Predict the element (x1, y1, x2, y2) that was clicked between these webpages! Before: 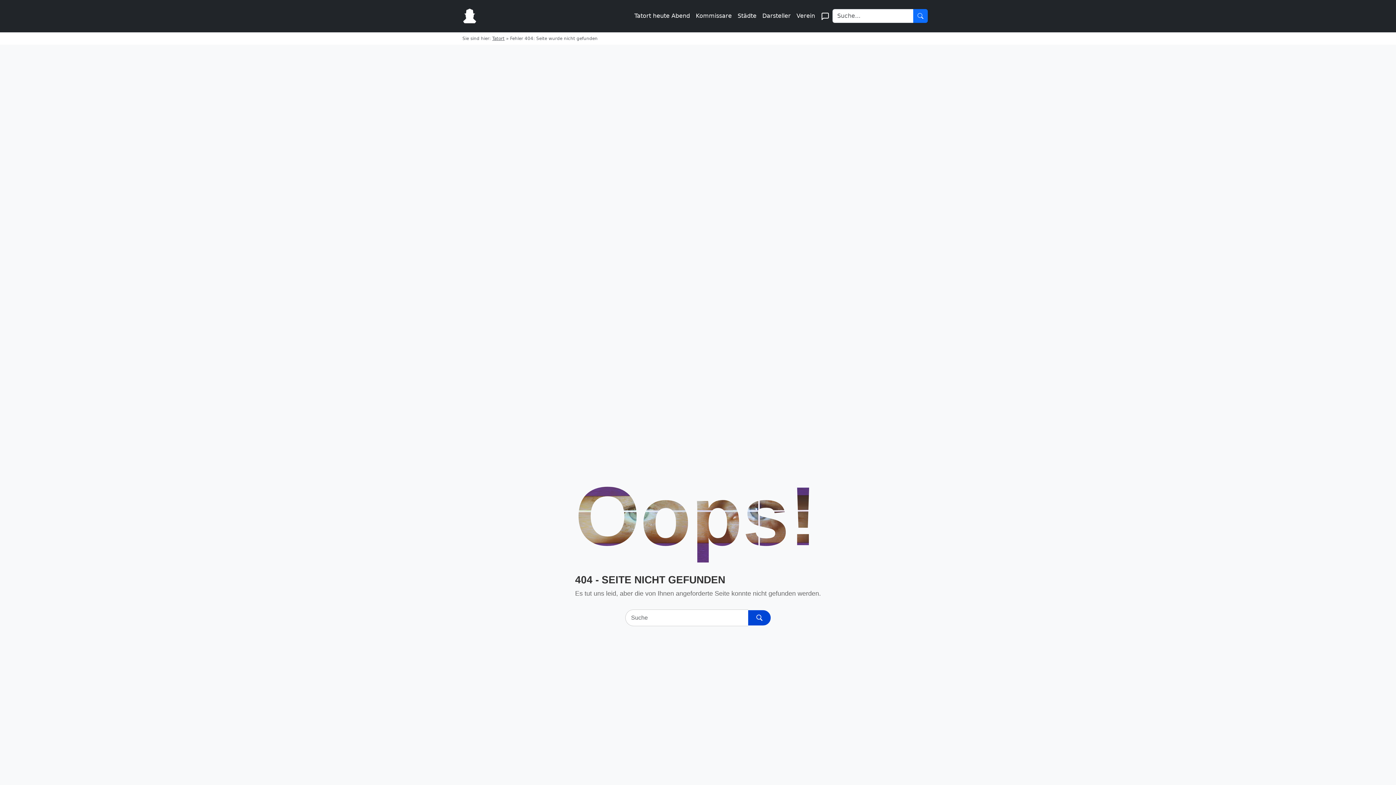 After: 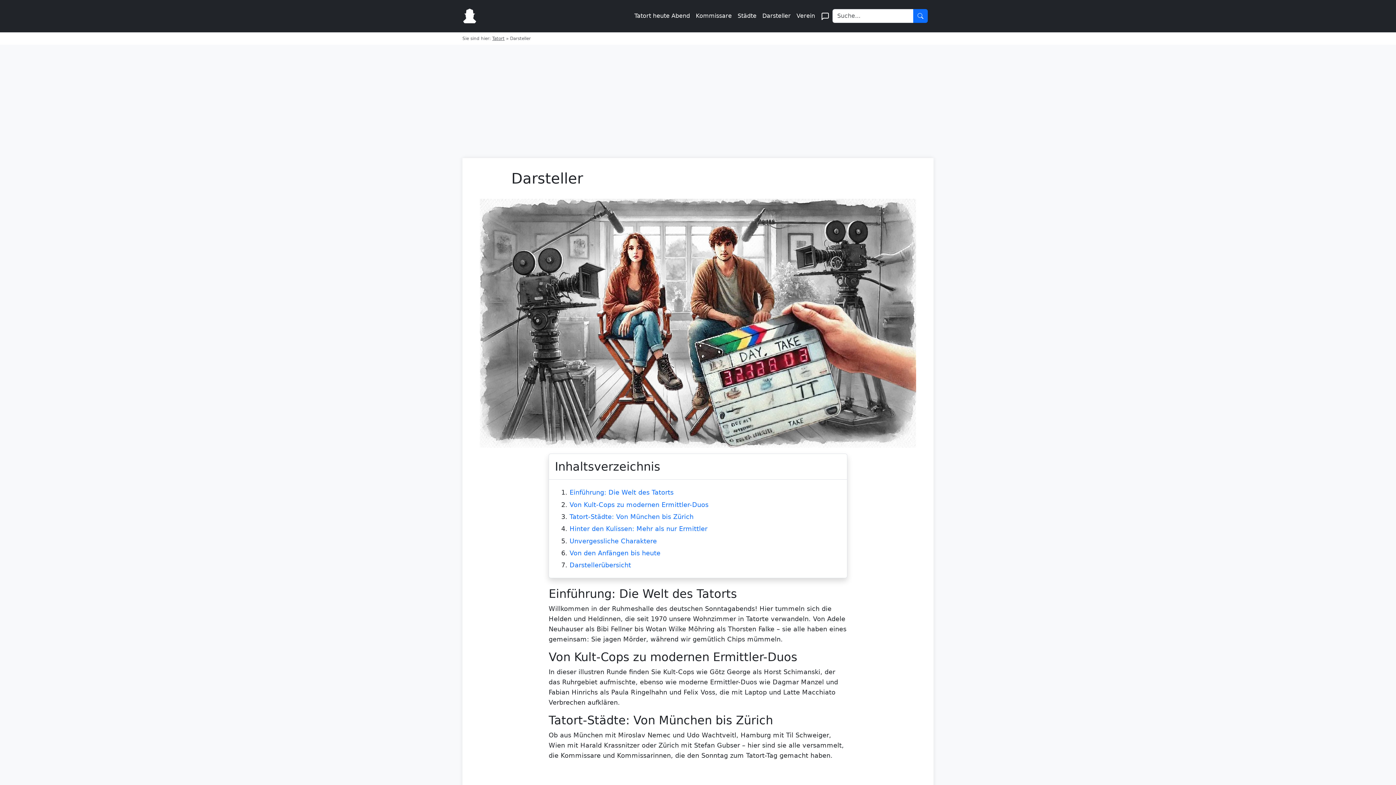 Action: bbox: (759, 8, 793, 23) label: Darsteller